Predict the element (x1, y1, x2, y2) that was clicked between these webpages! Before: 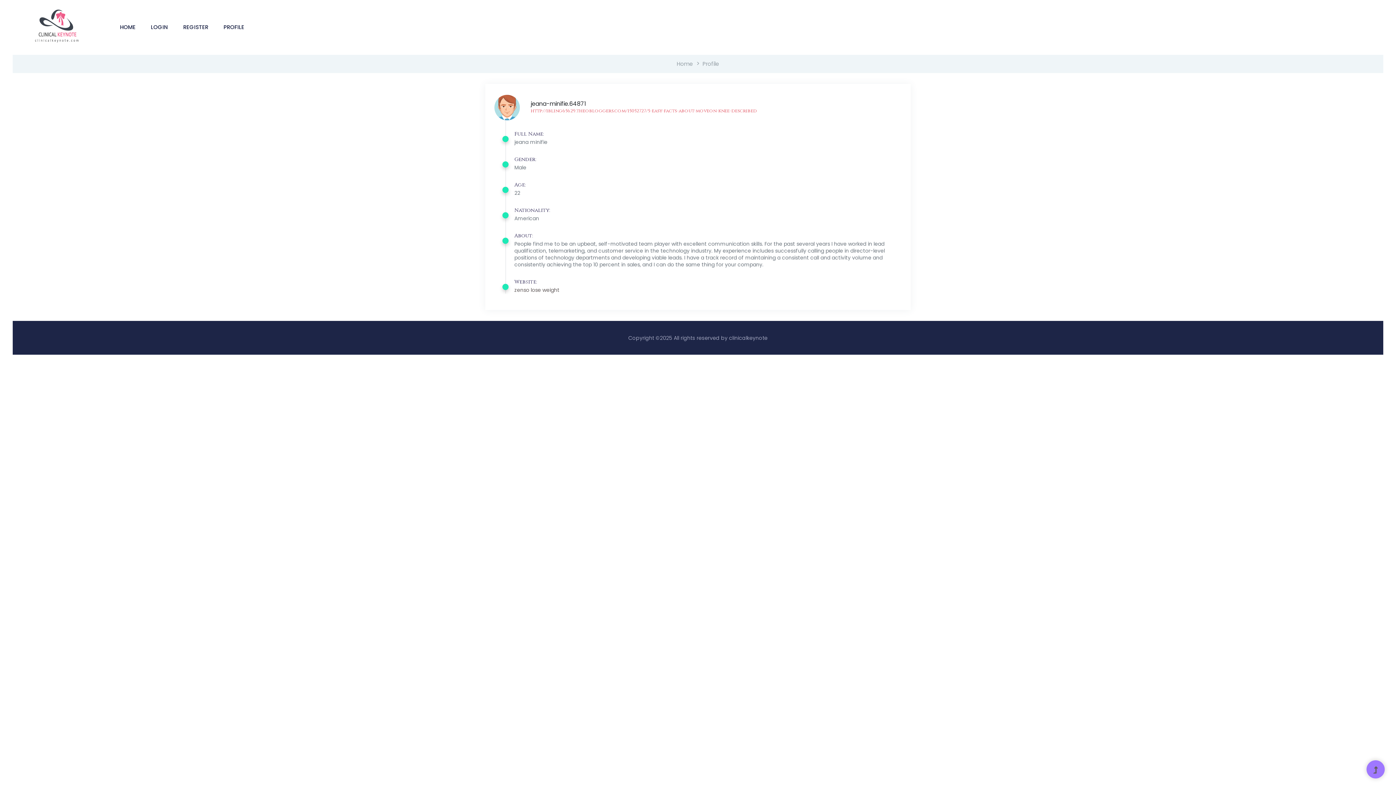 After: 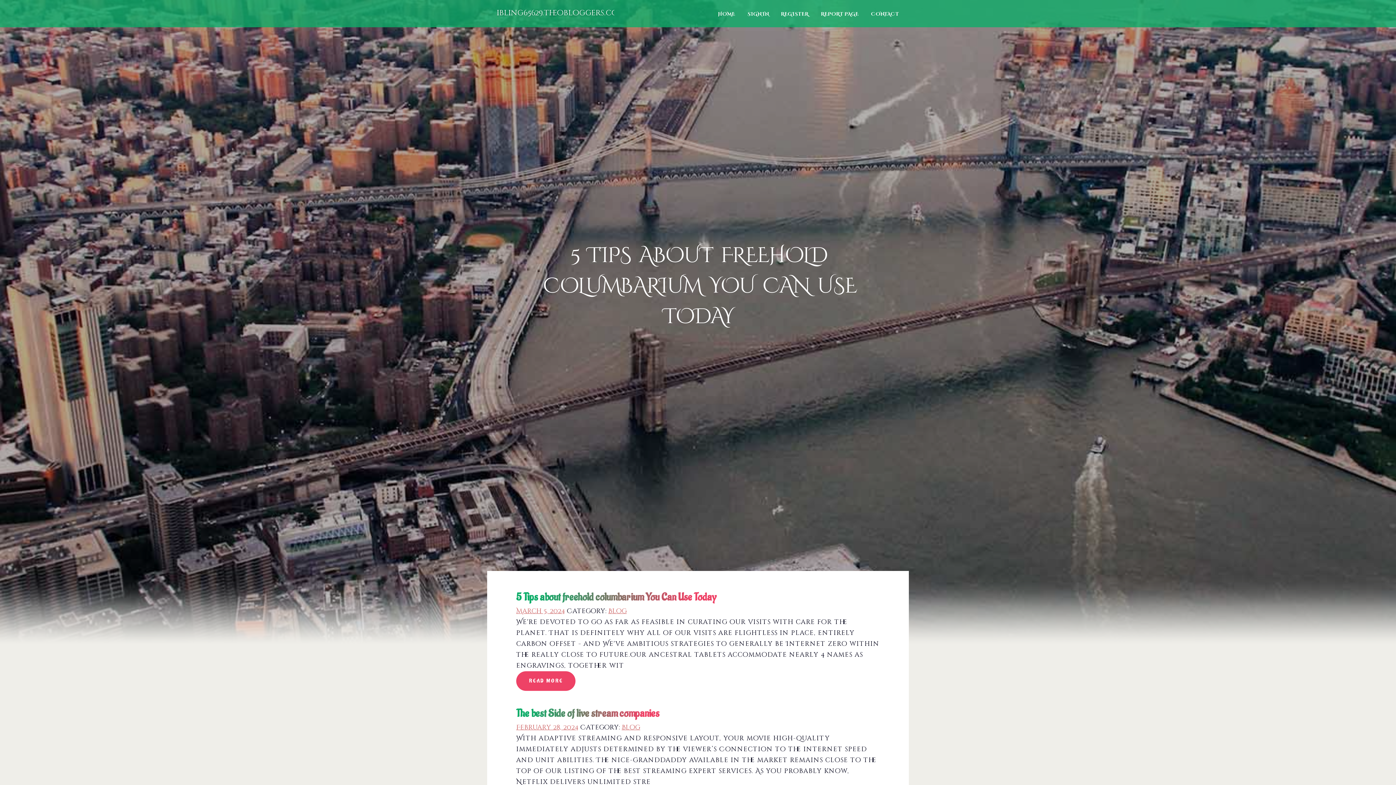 Action: label: zenso lose weight bbox: (514, 286, 559, 293)